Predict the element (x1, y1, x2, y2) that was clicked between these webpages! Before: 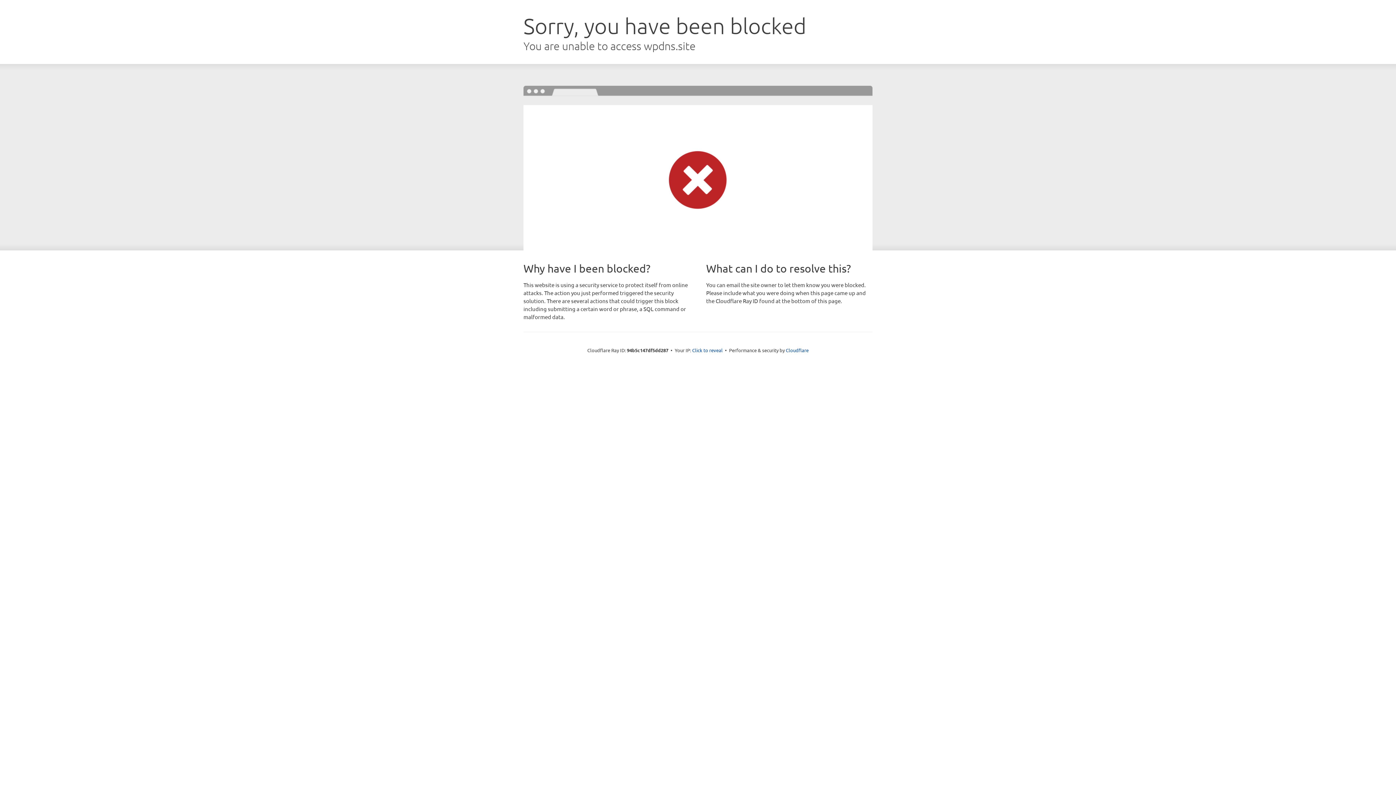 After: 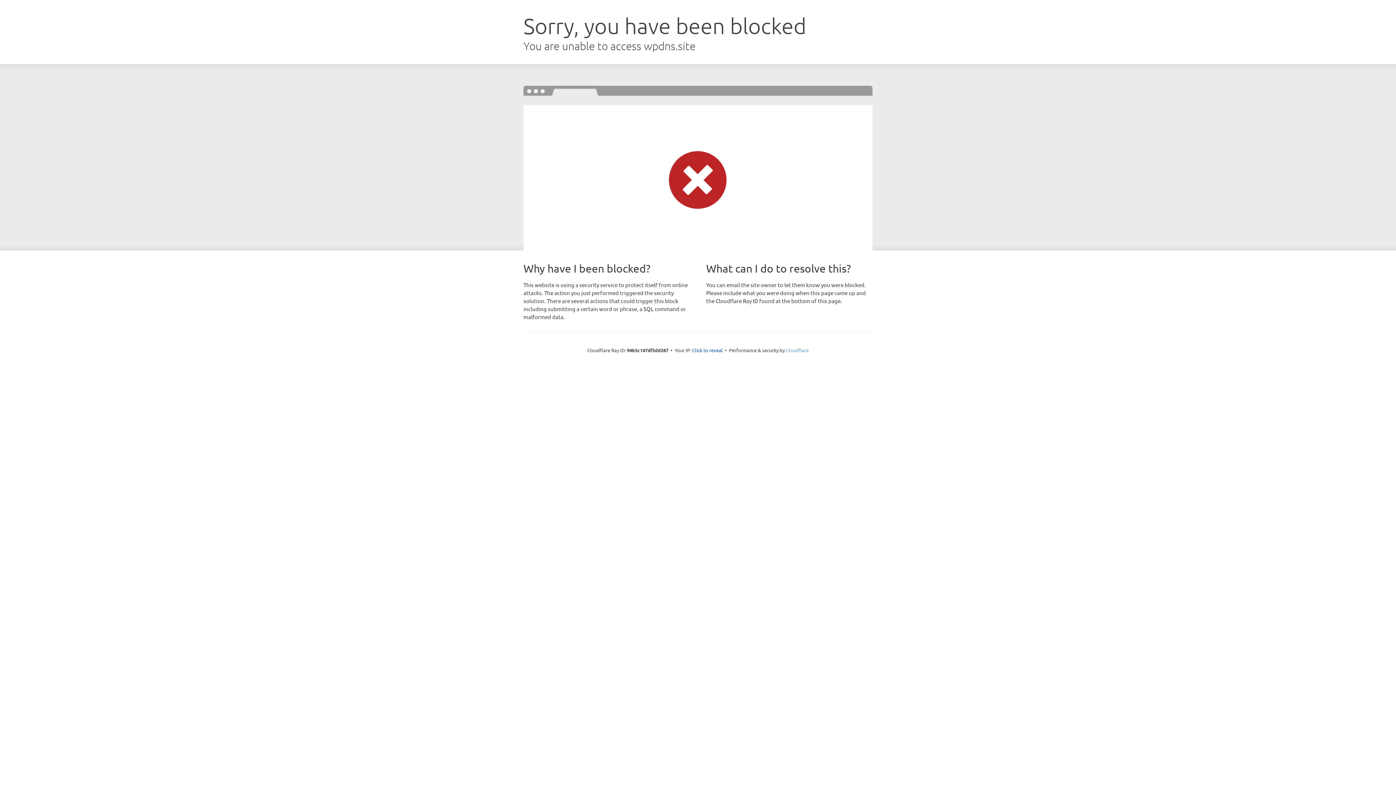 Action: label: Cloudflare bbox: (786, 347, 808, 353)